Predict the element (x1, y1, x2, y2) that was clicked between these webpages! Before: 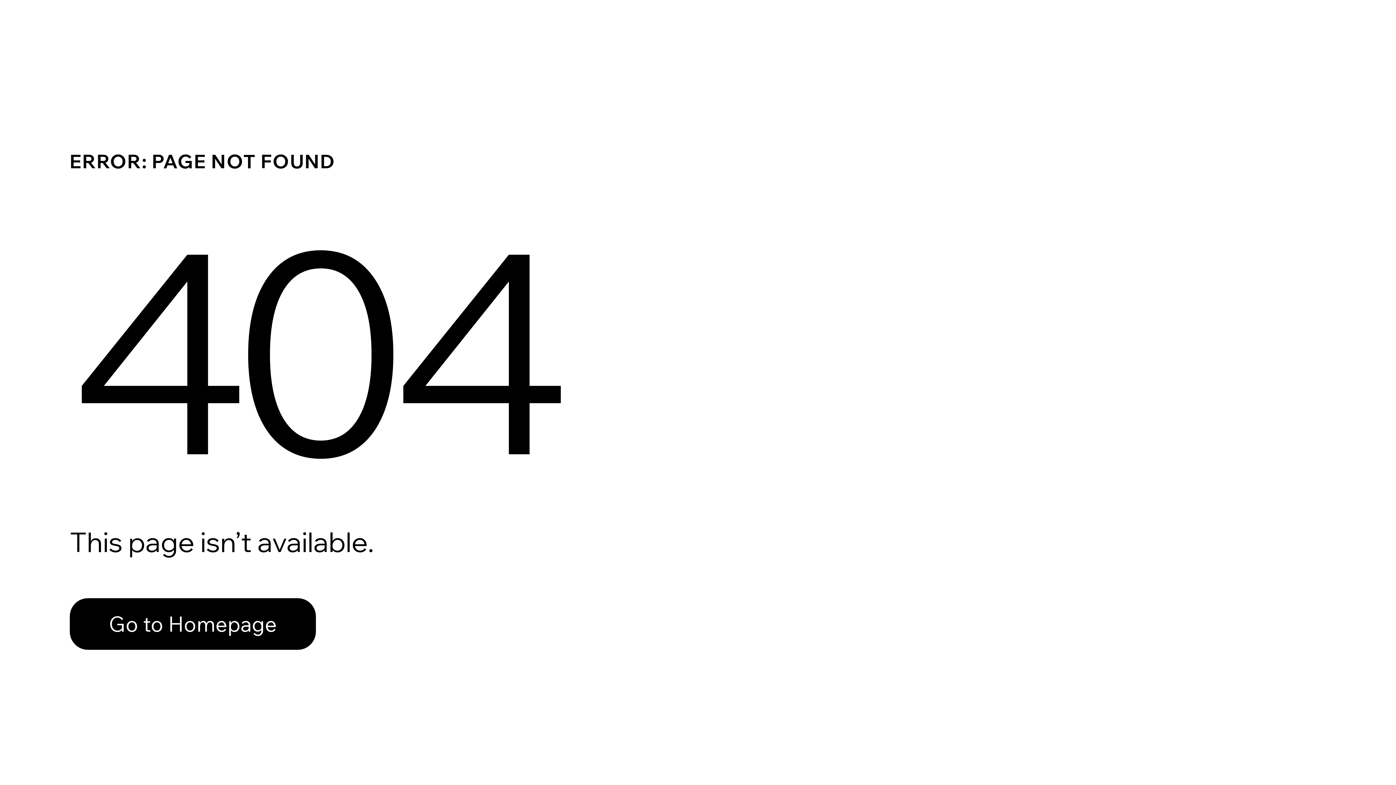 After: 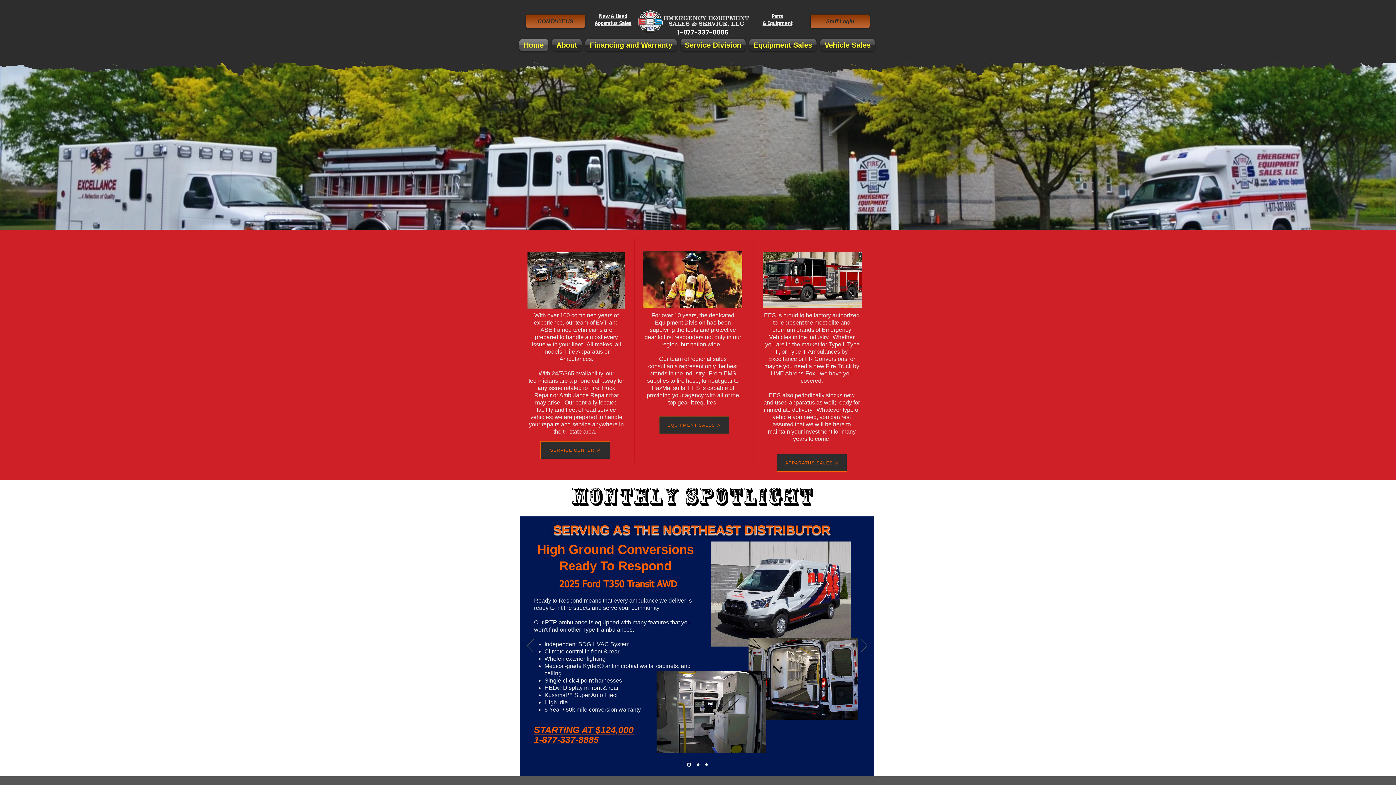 Action: label: Go to Homepage bbox: (69, 598, 316, 650)